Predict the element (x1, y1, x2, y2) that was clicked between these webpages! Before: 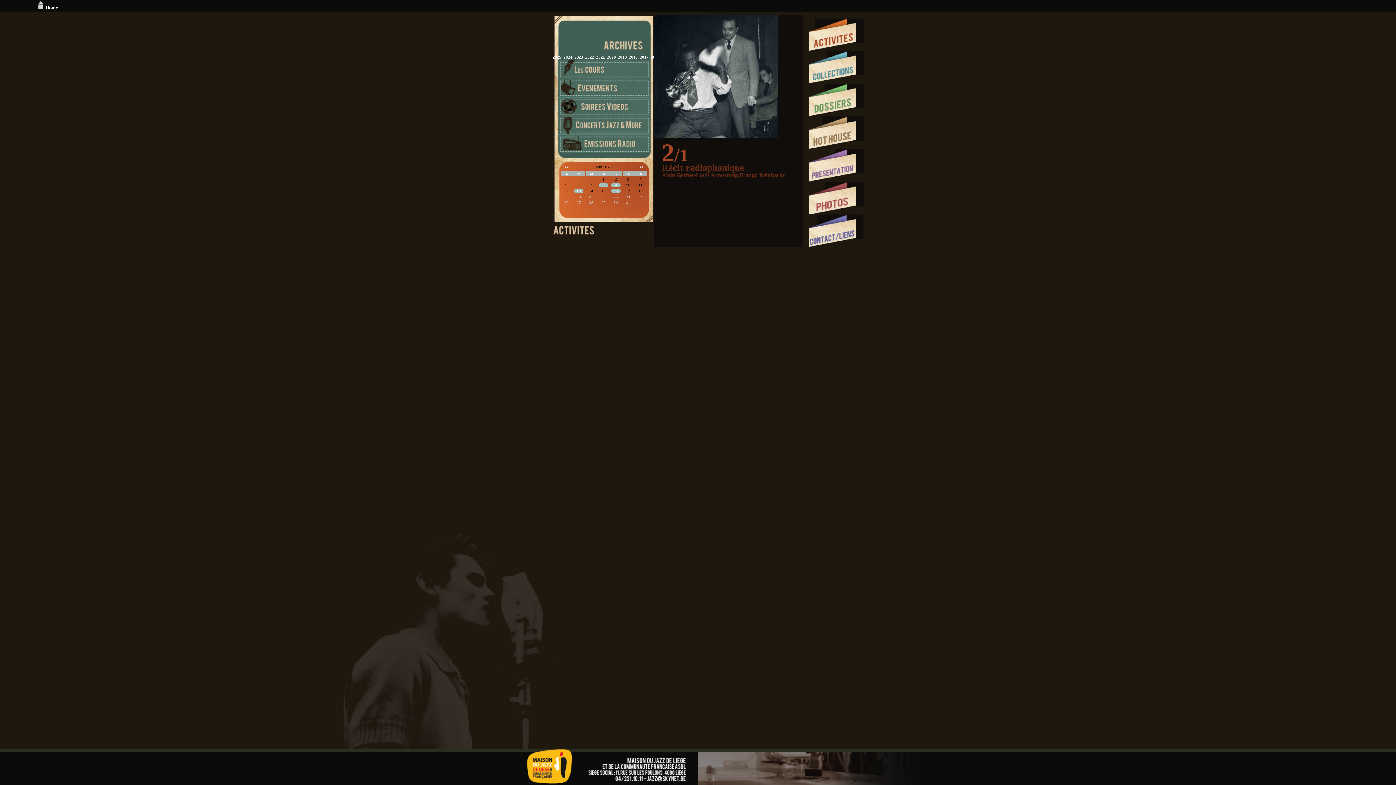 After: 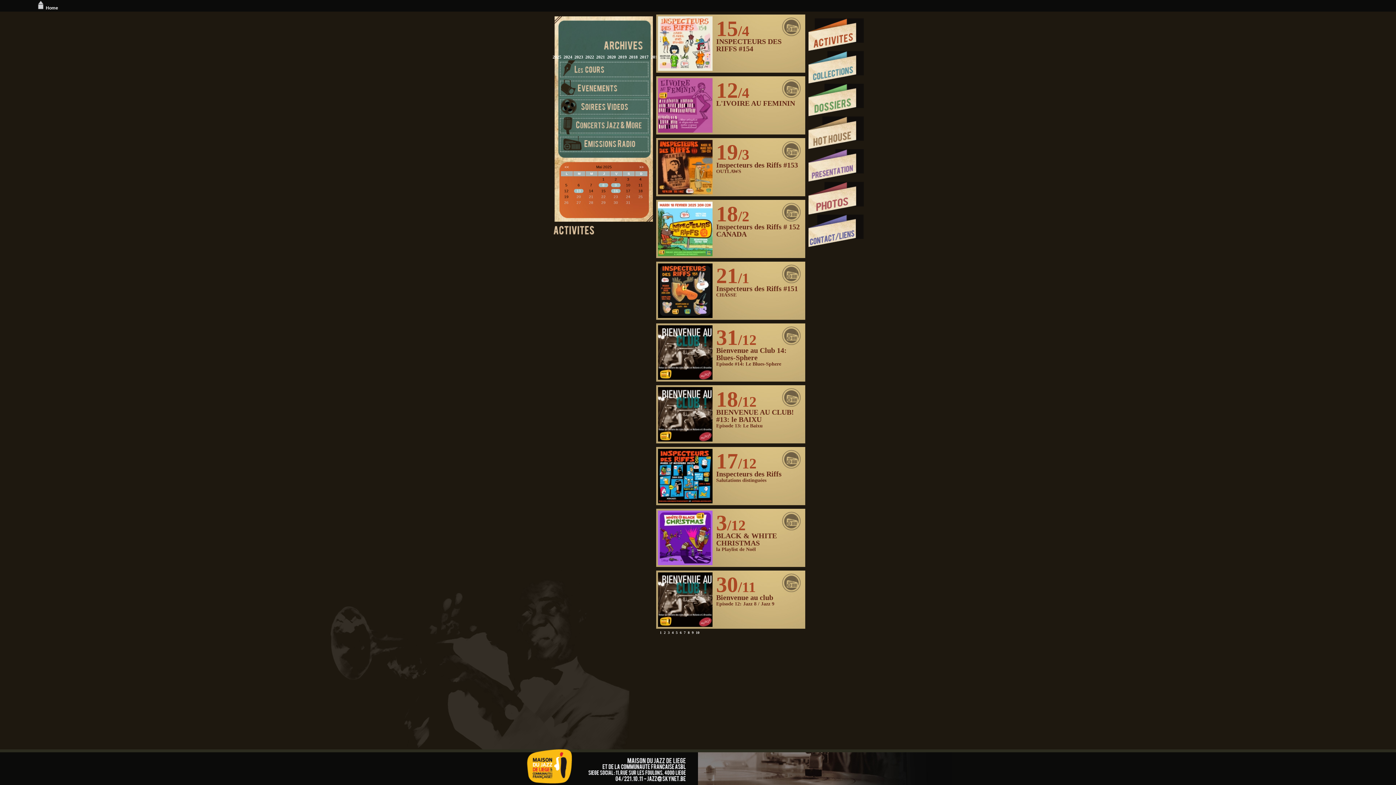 Action: bbox: (558, 148, 650, 154)